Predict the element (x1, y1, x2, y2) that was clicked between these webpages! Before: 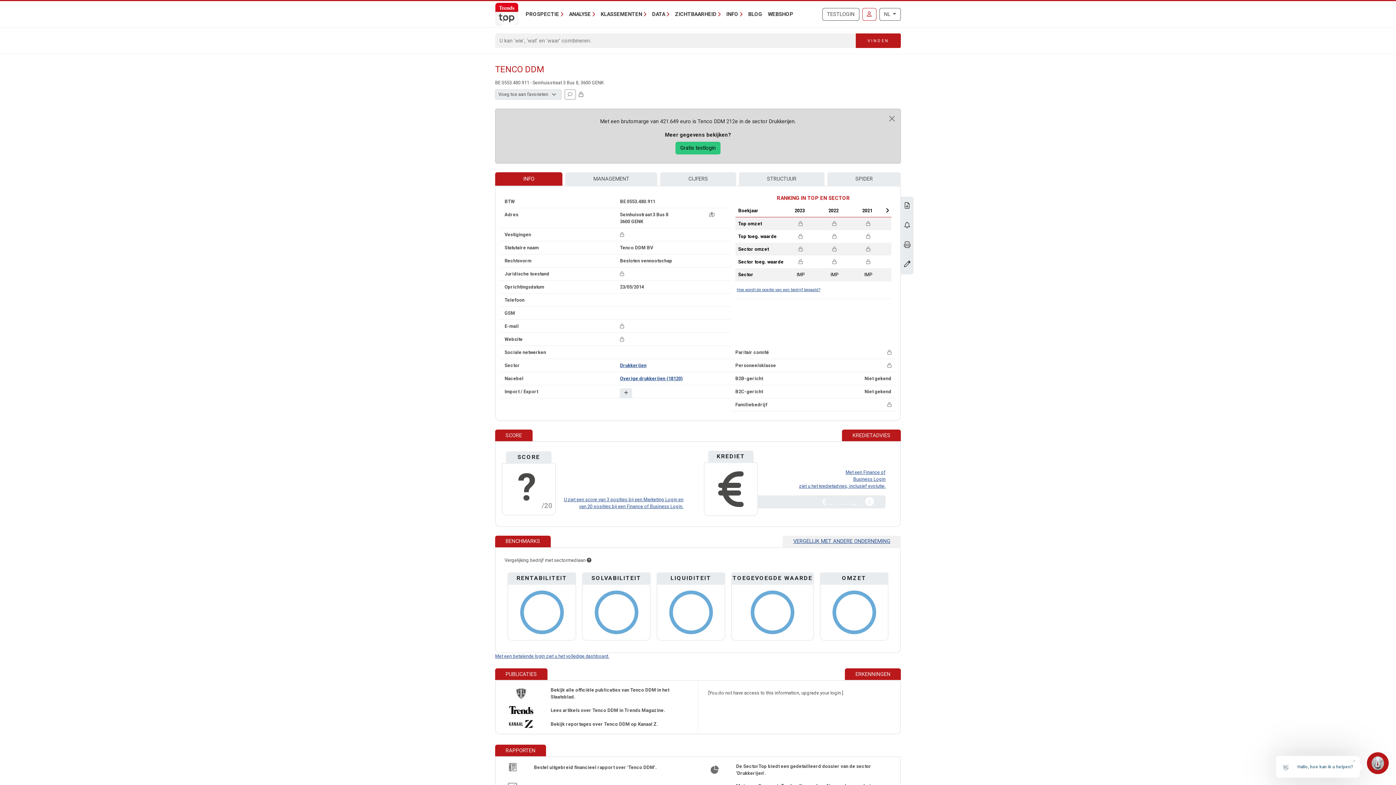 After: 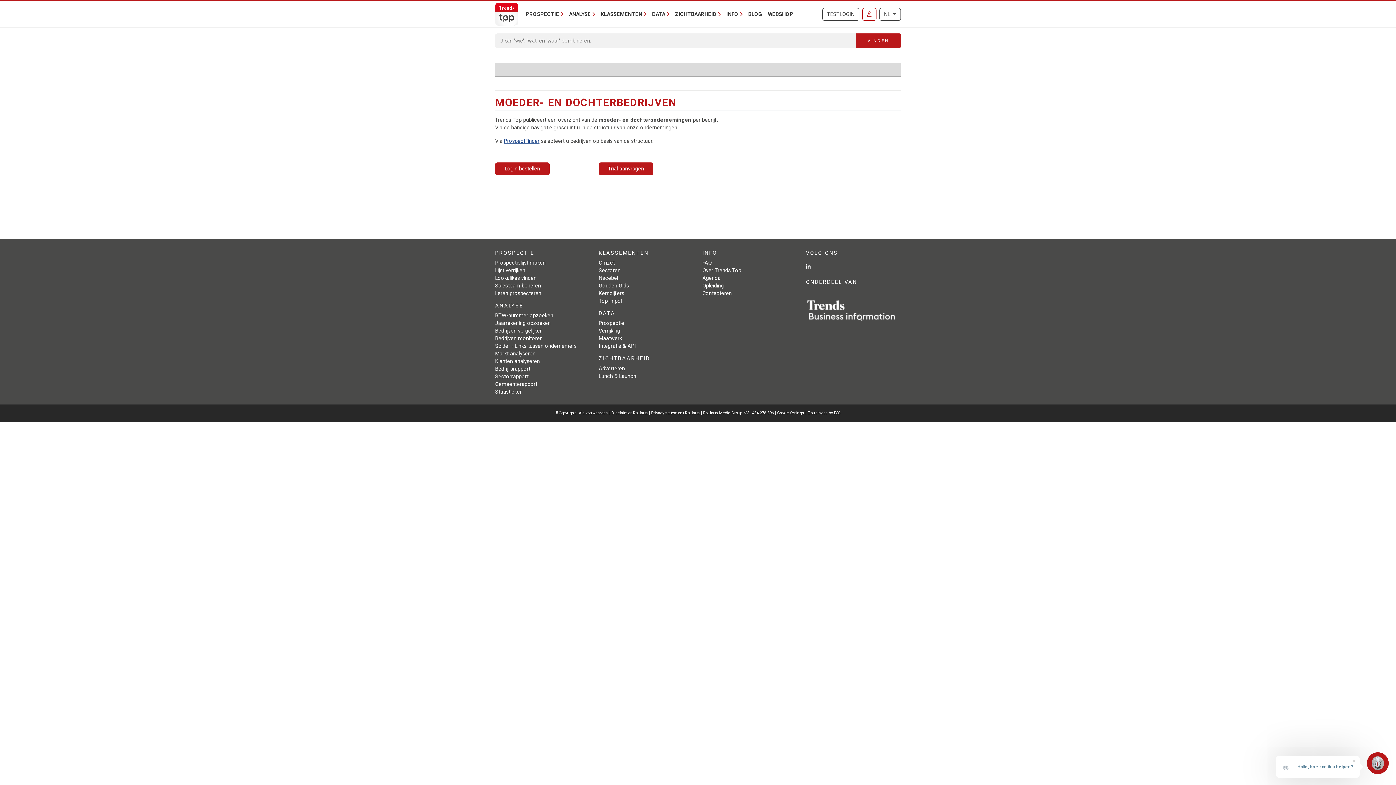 Action: label: STRUCTUUR bbox: (739, 172, 824, 185)